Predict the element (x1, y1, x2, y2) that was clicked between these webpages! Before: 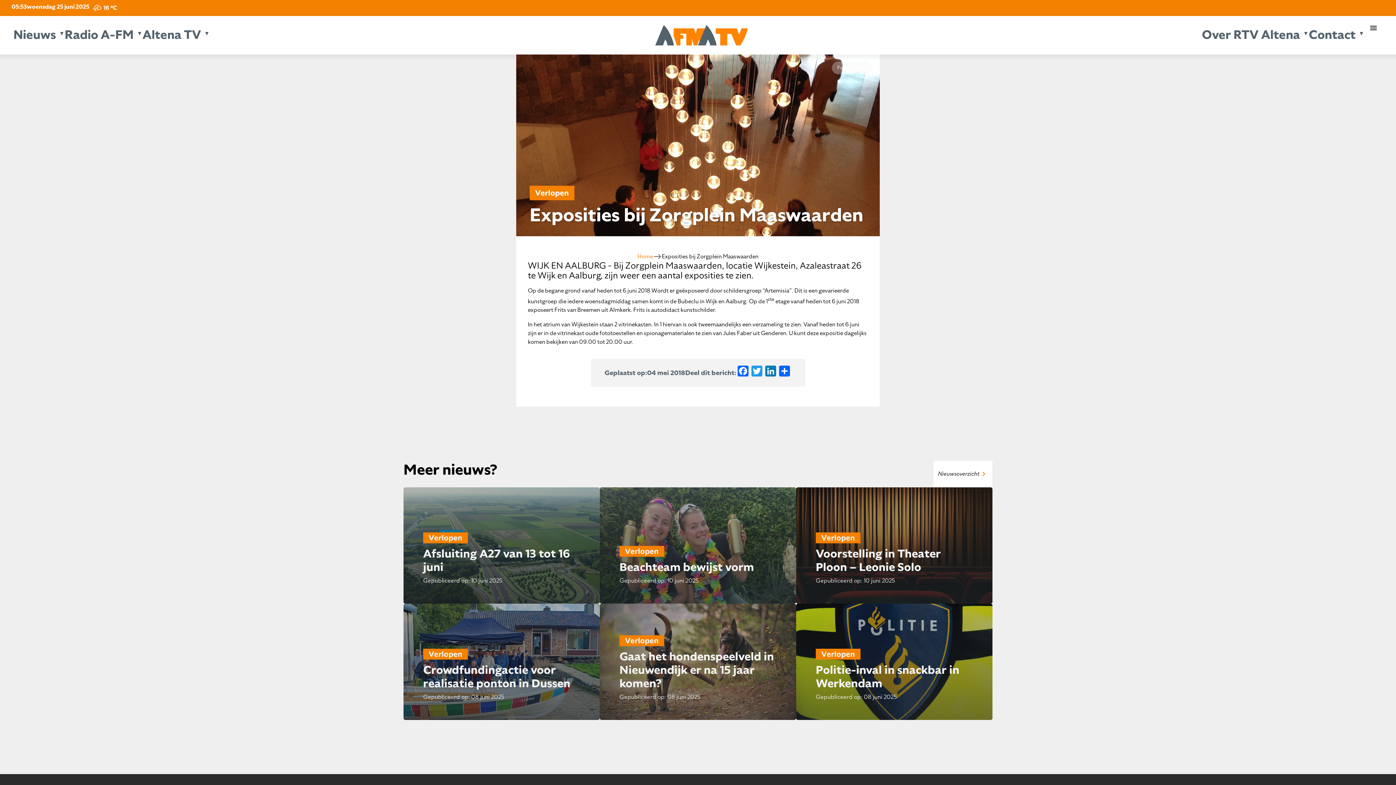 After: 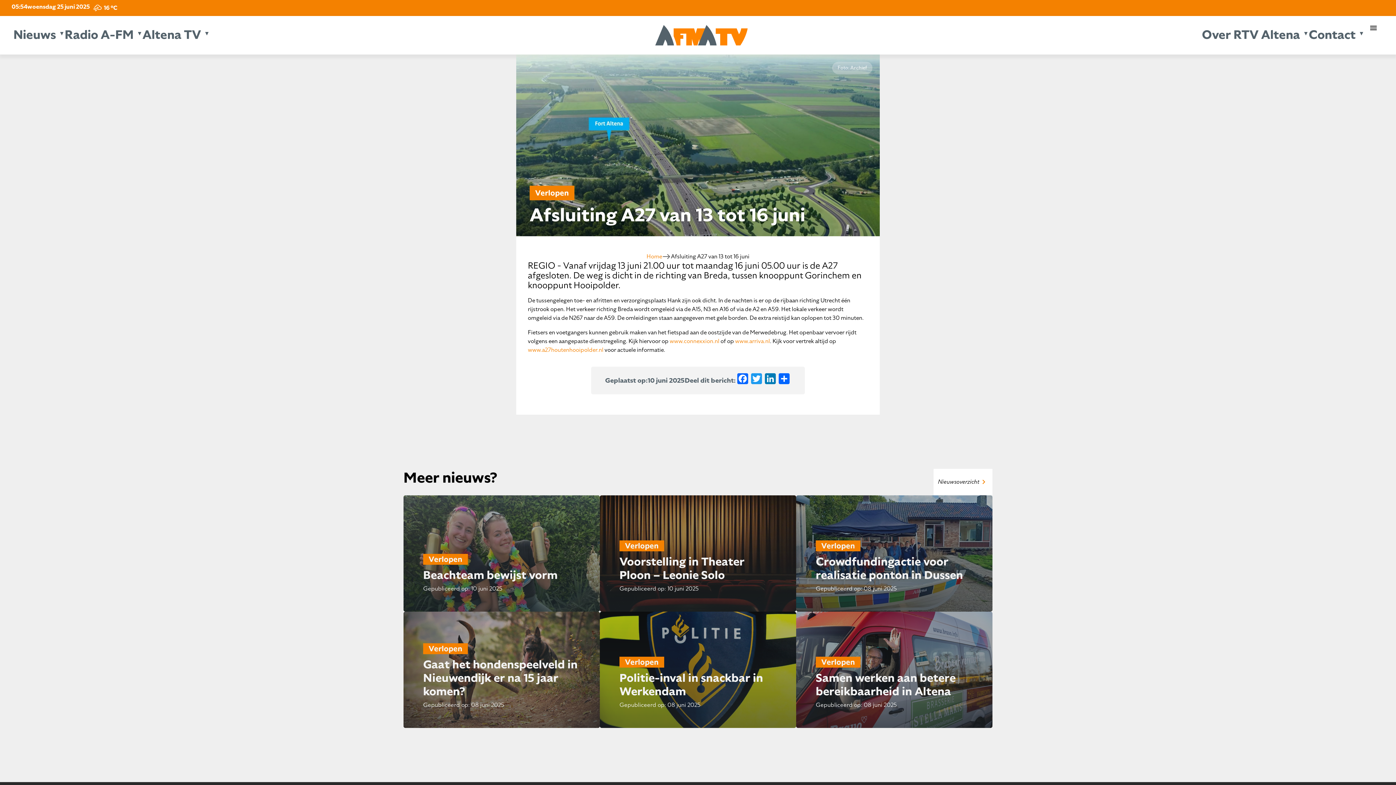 Action: label: Verlopen
Afsluiting A27 van 13 tot 16 juni
Gepubliceerd op: 10 juni 2025 bbox: (403, 487, 600, 603)